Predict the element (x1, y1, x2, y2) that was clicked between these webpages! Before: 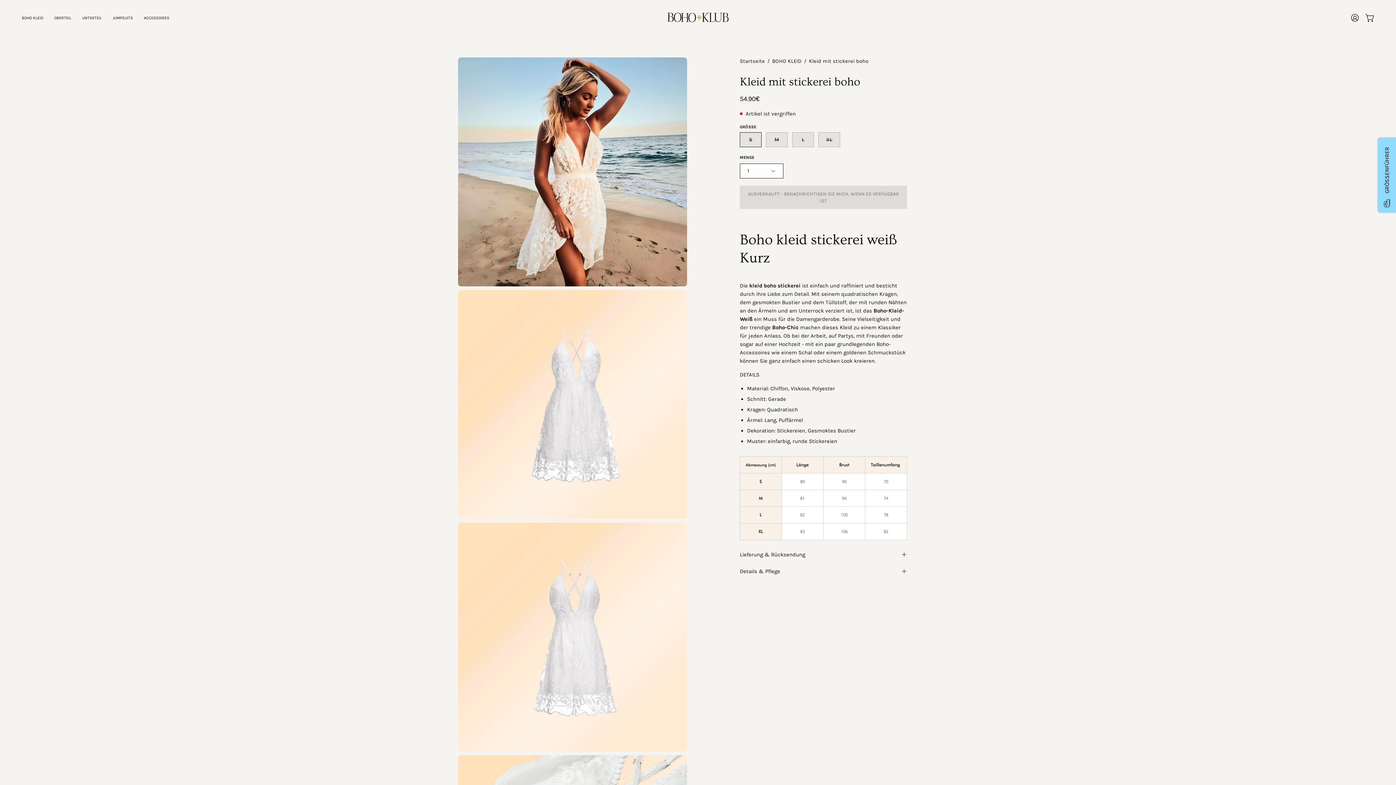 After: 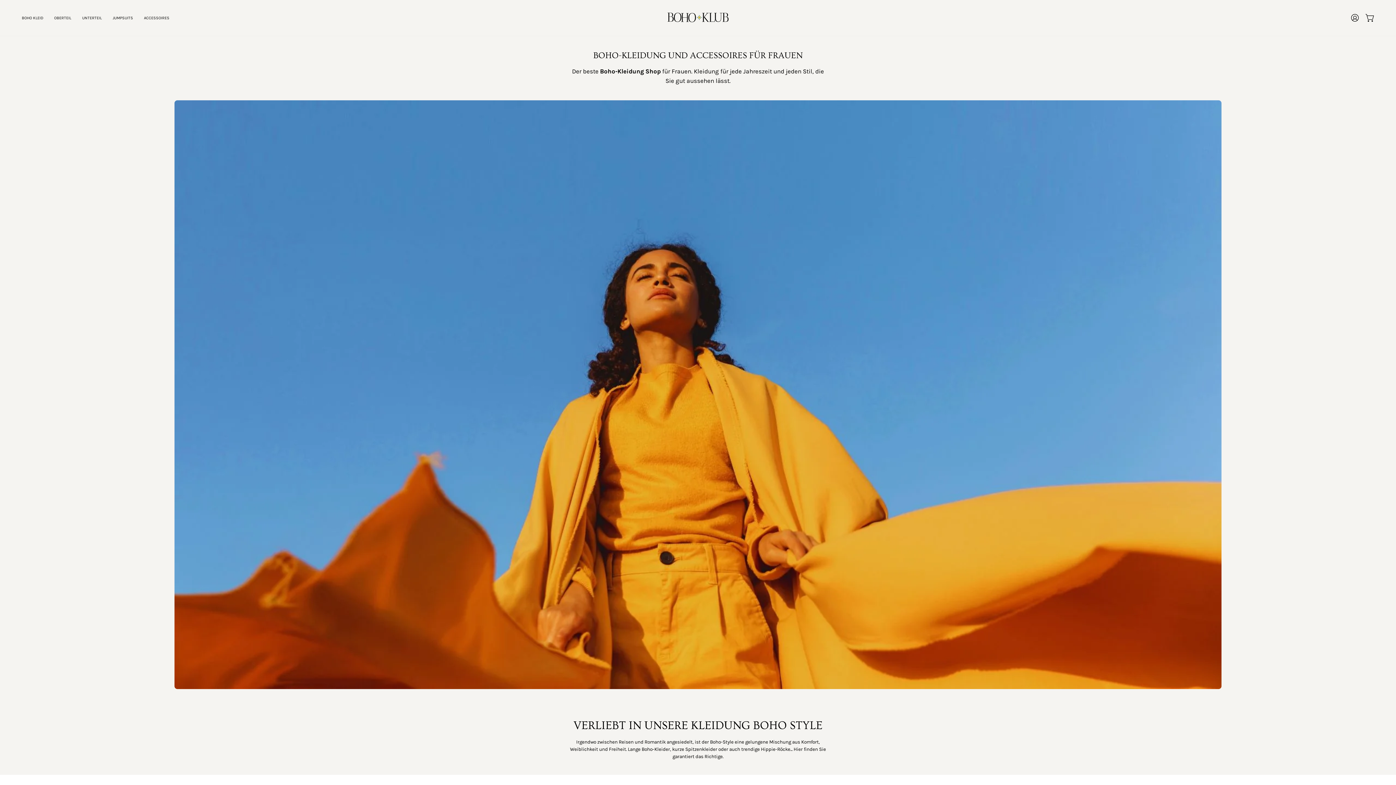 Action: bbox: (740, 57, 765, 65) label: Startseite